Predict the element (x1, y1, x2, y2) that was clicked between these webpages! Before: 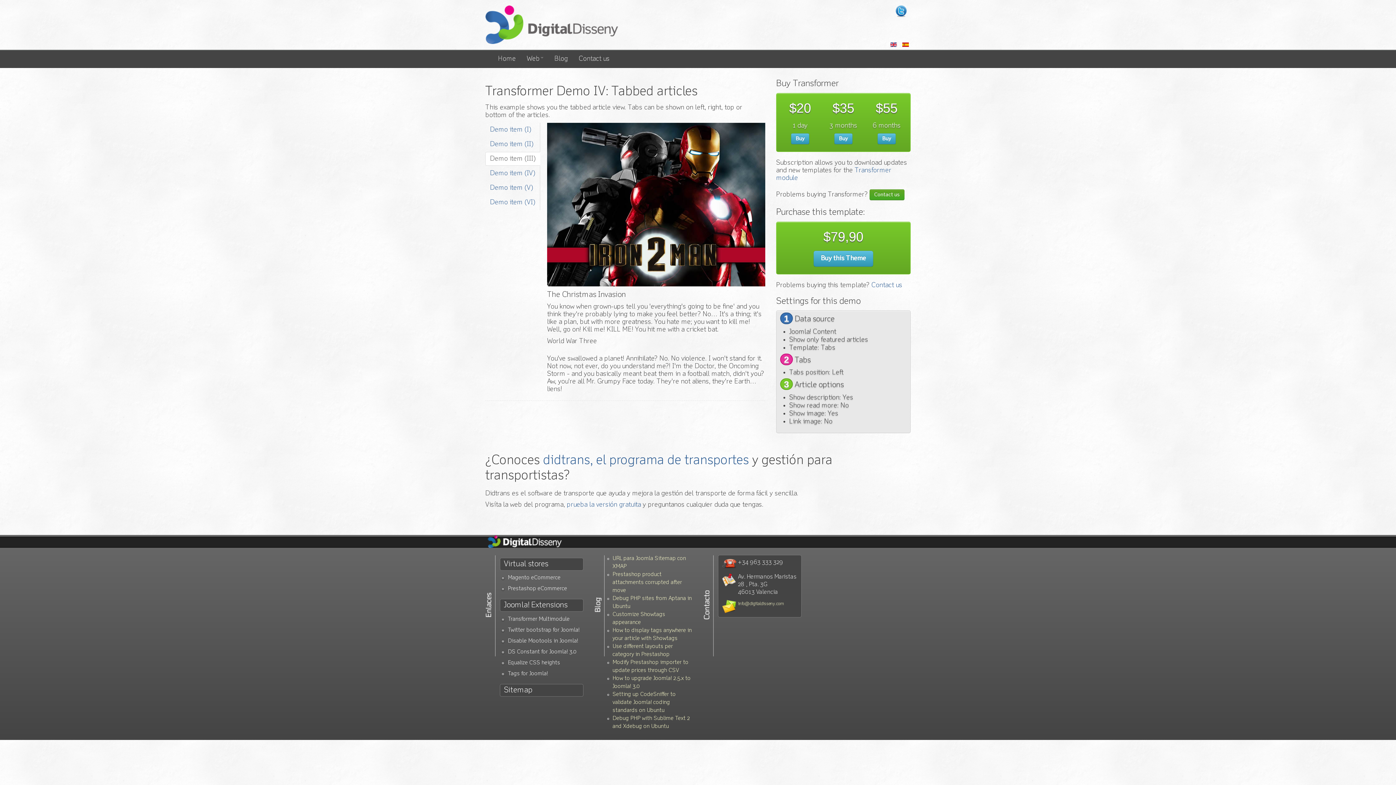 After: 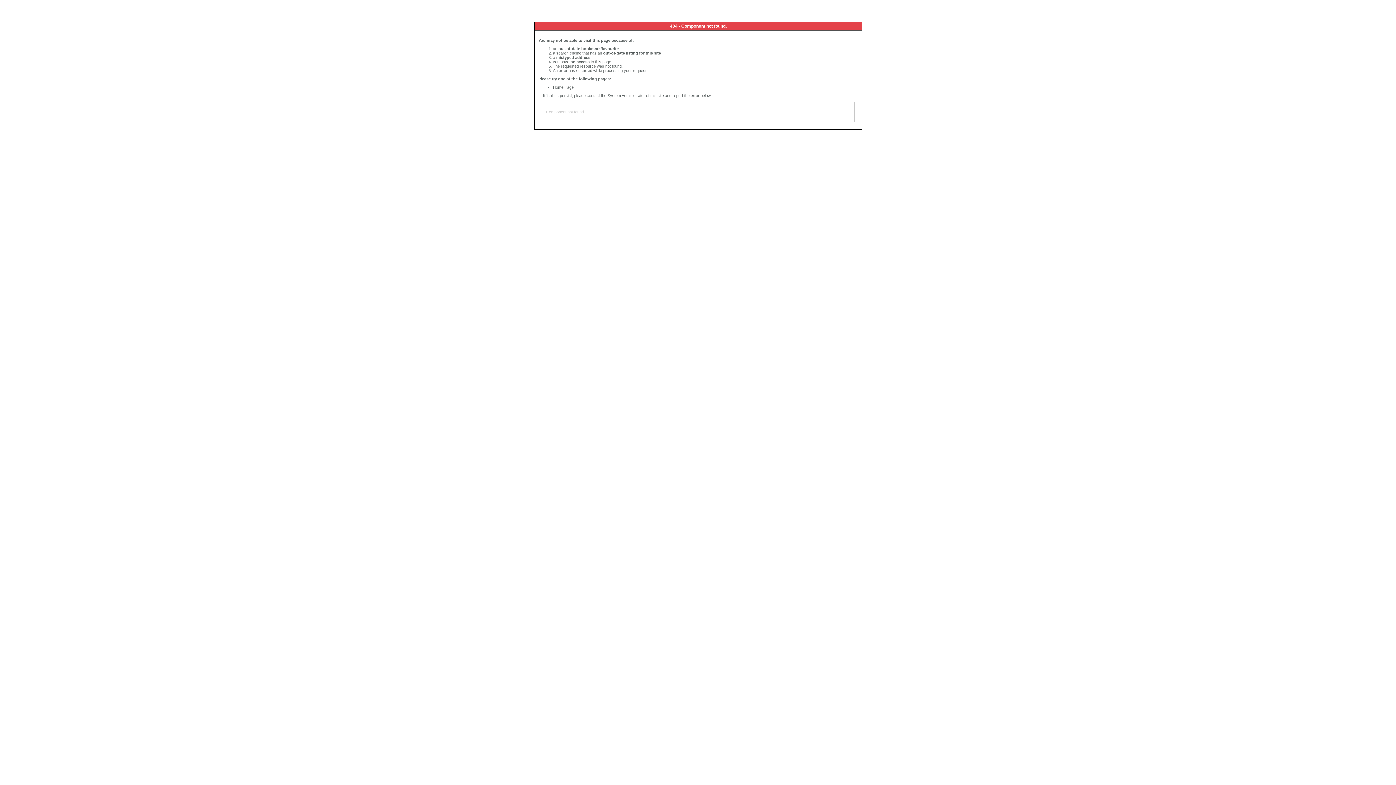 Action: label: Magento eCommerce bbox: (504, 573, 583, 583)